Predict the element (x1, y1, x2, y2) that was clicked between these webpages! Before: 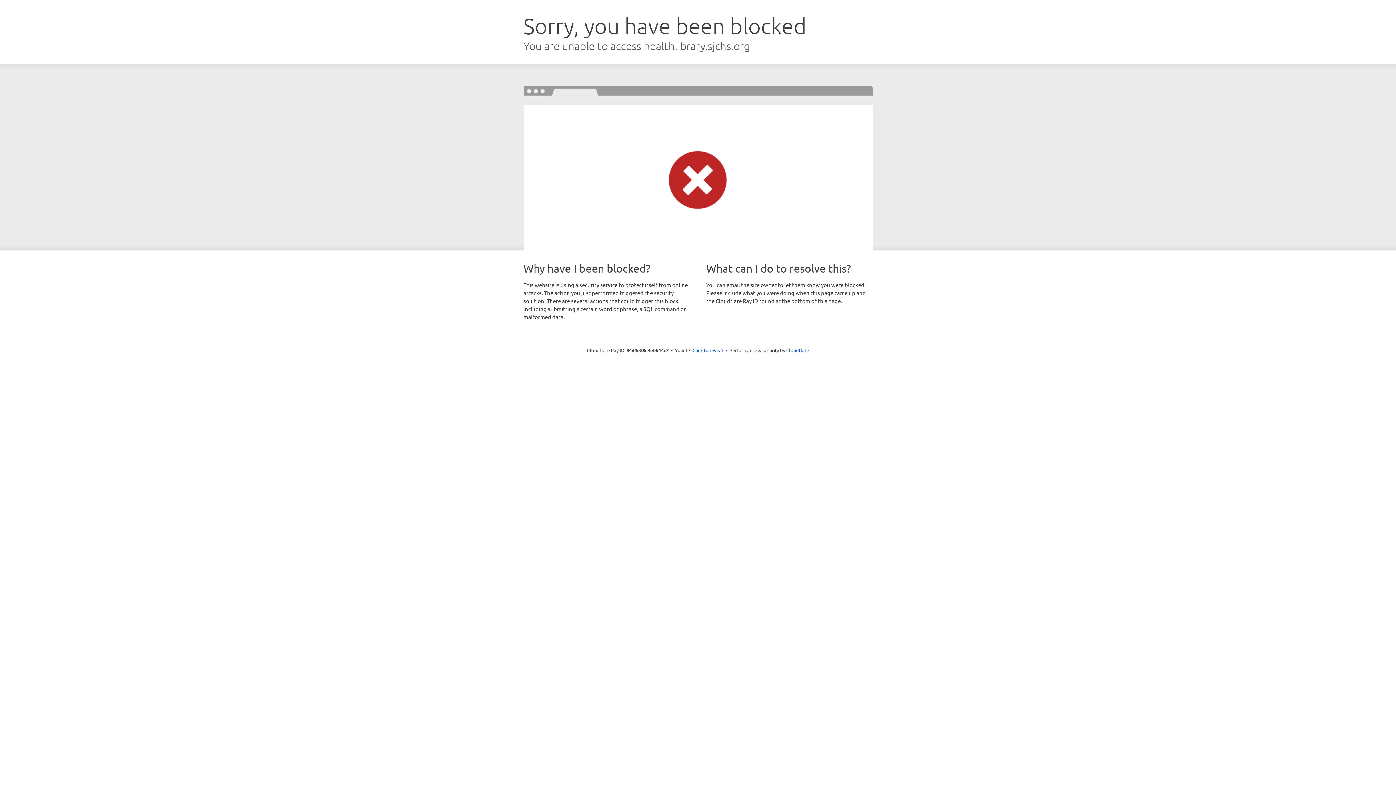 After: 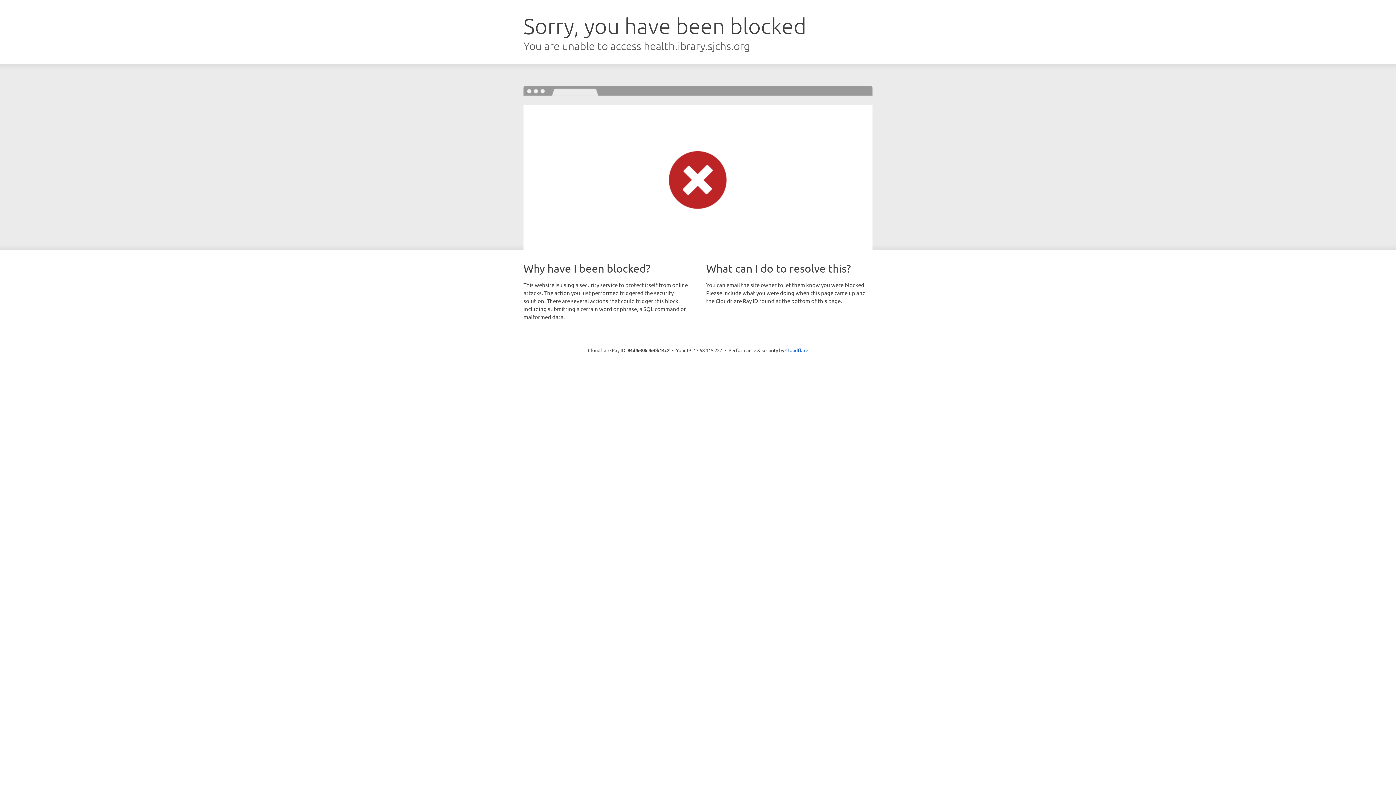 Action: label: Click to reveal bbox: (692, 346, 723, 353)